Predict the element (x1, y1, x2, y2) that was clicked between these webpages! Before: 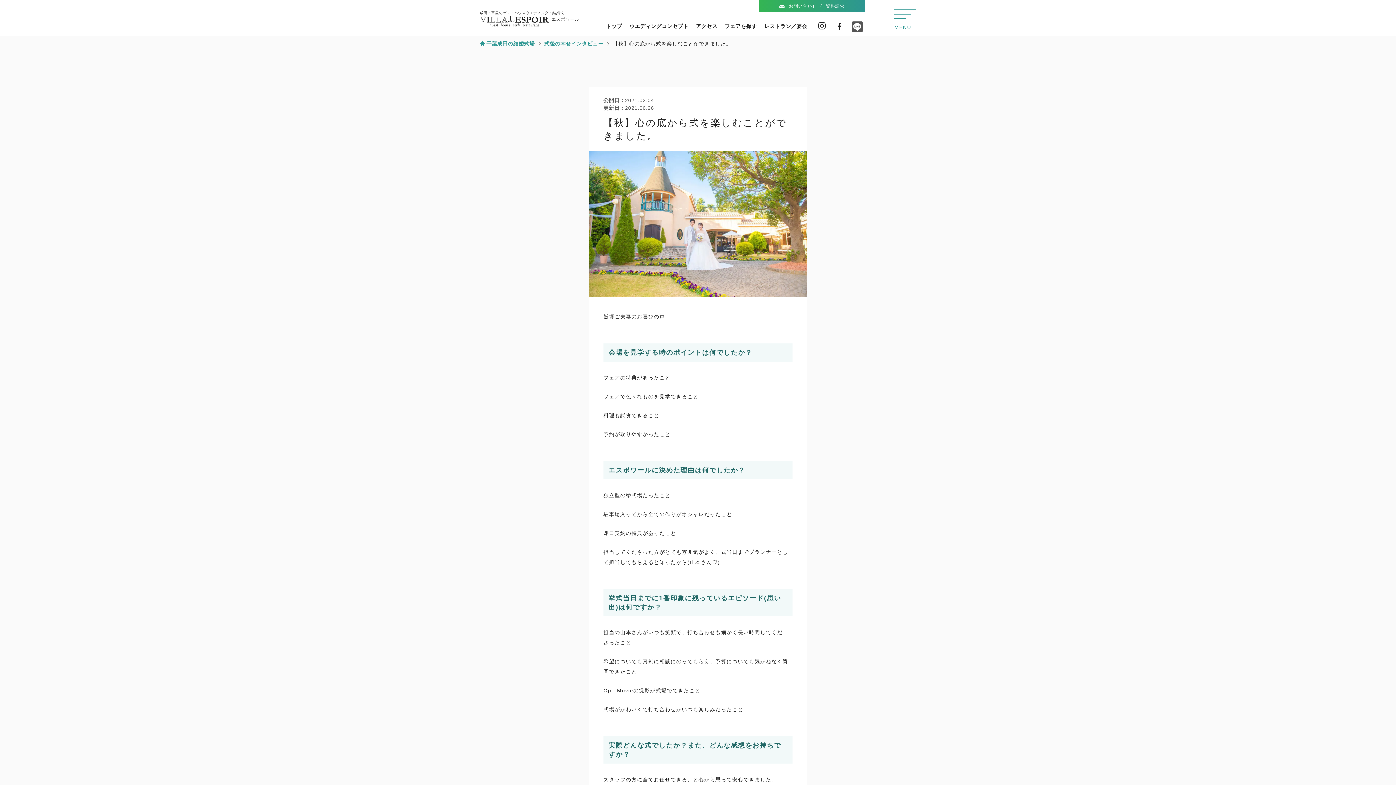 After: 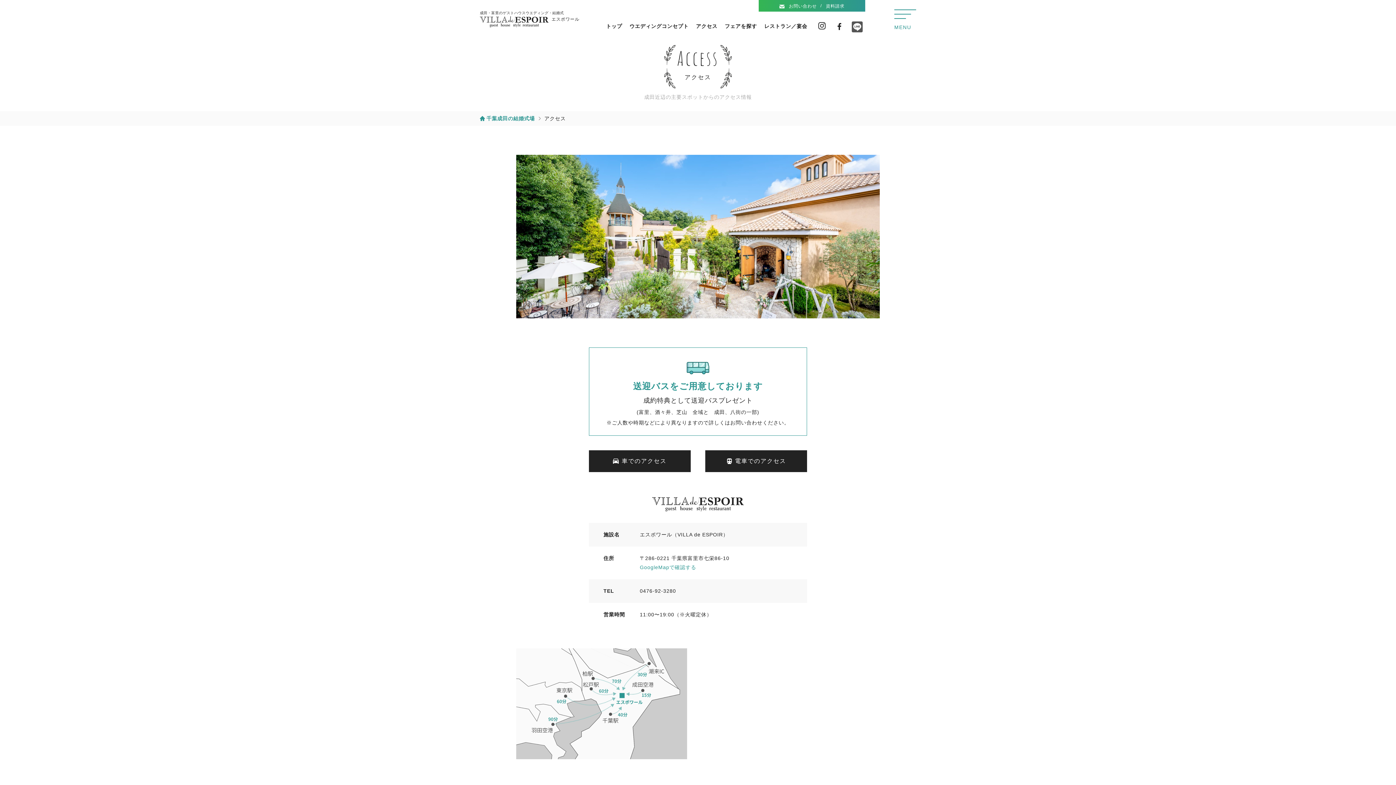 Action: label: アクセス bbox: (692, 20, 721, 32)